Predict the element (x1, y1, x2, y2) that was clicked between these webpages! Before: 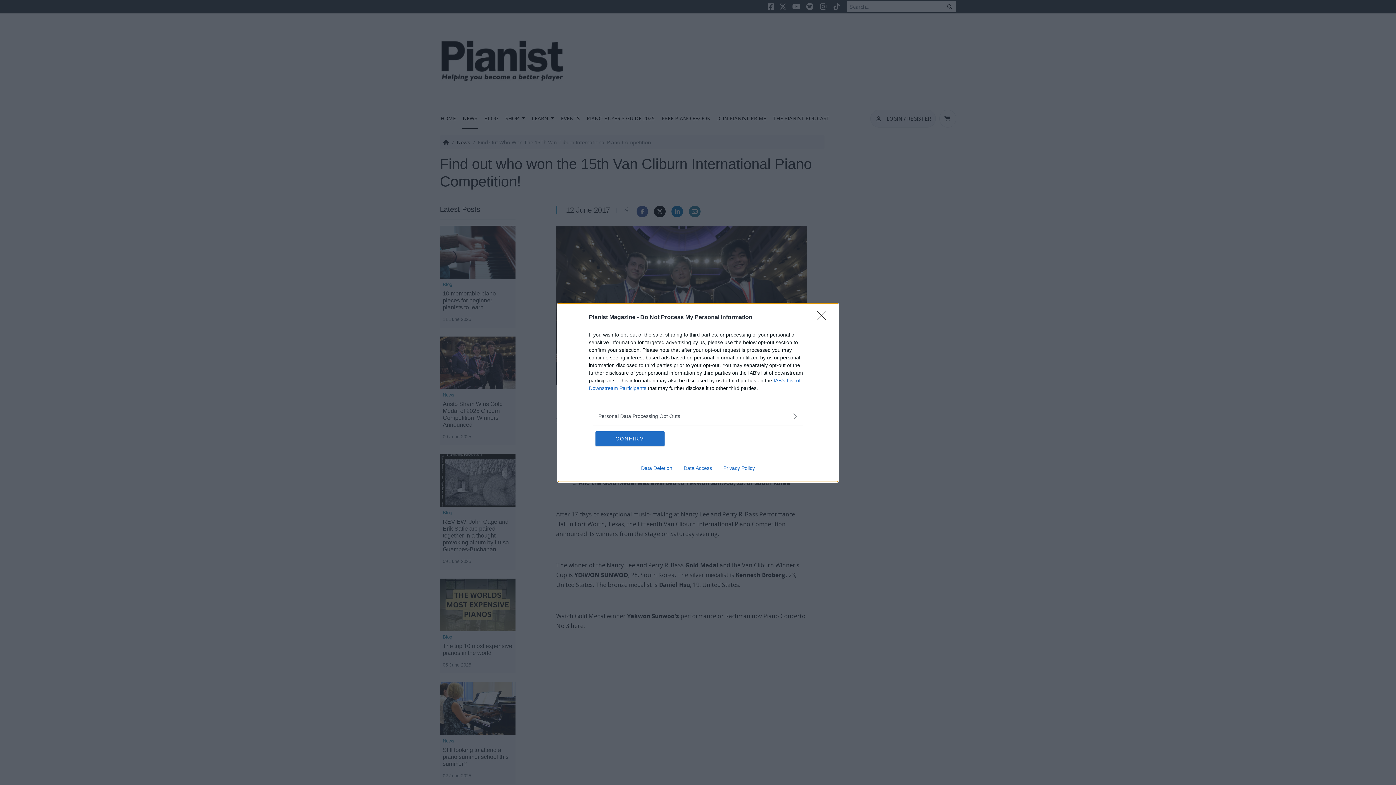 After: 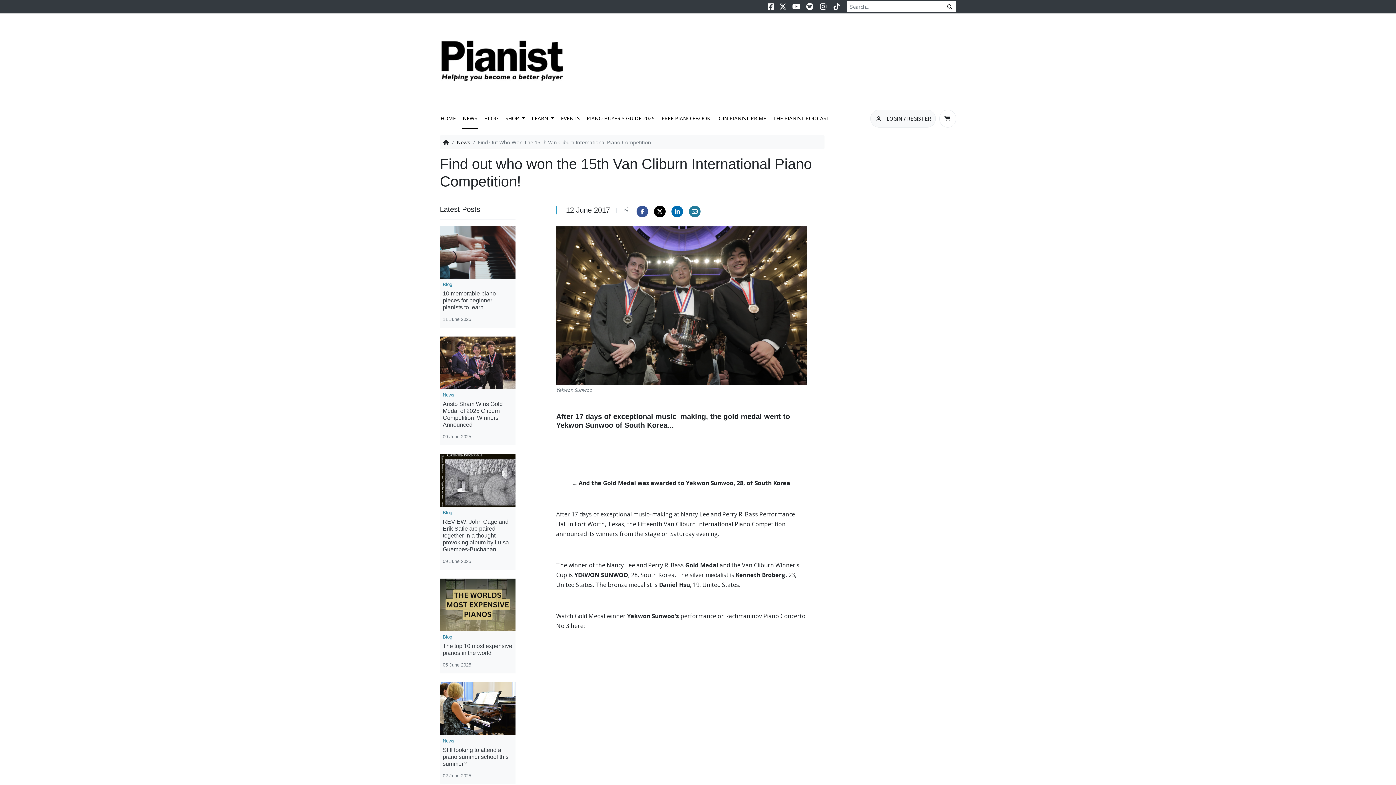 Action: label: CONFIRM bbox: (595, 431, 664, 446)